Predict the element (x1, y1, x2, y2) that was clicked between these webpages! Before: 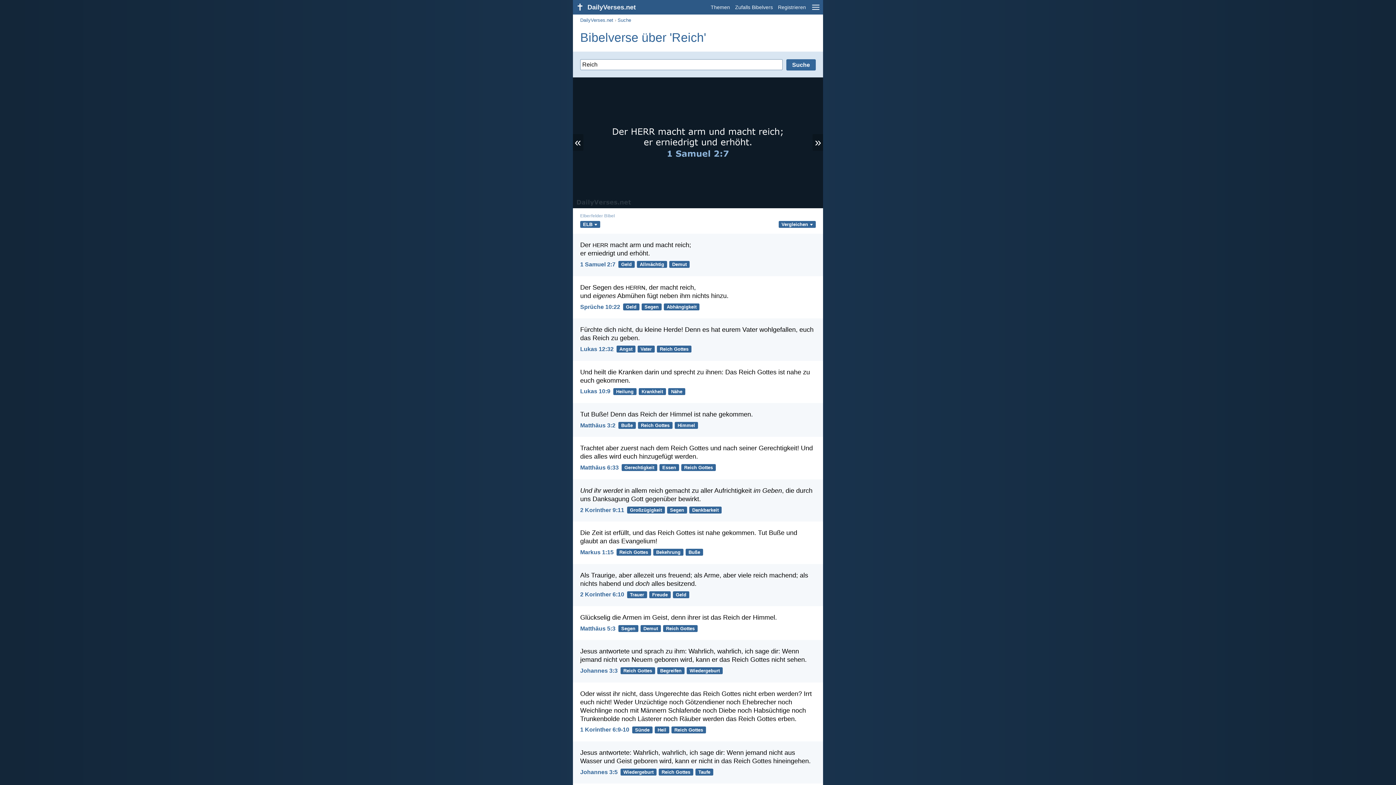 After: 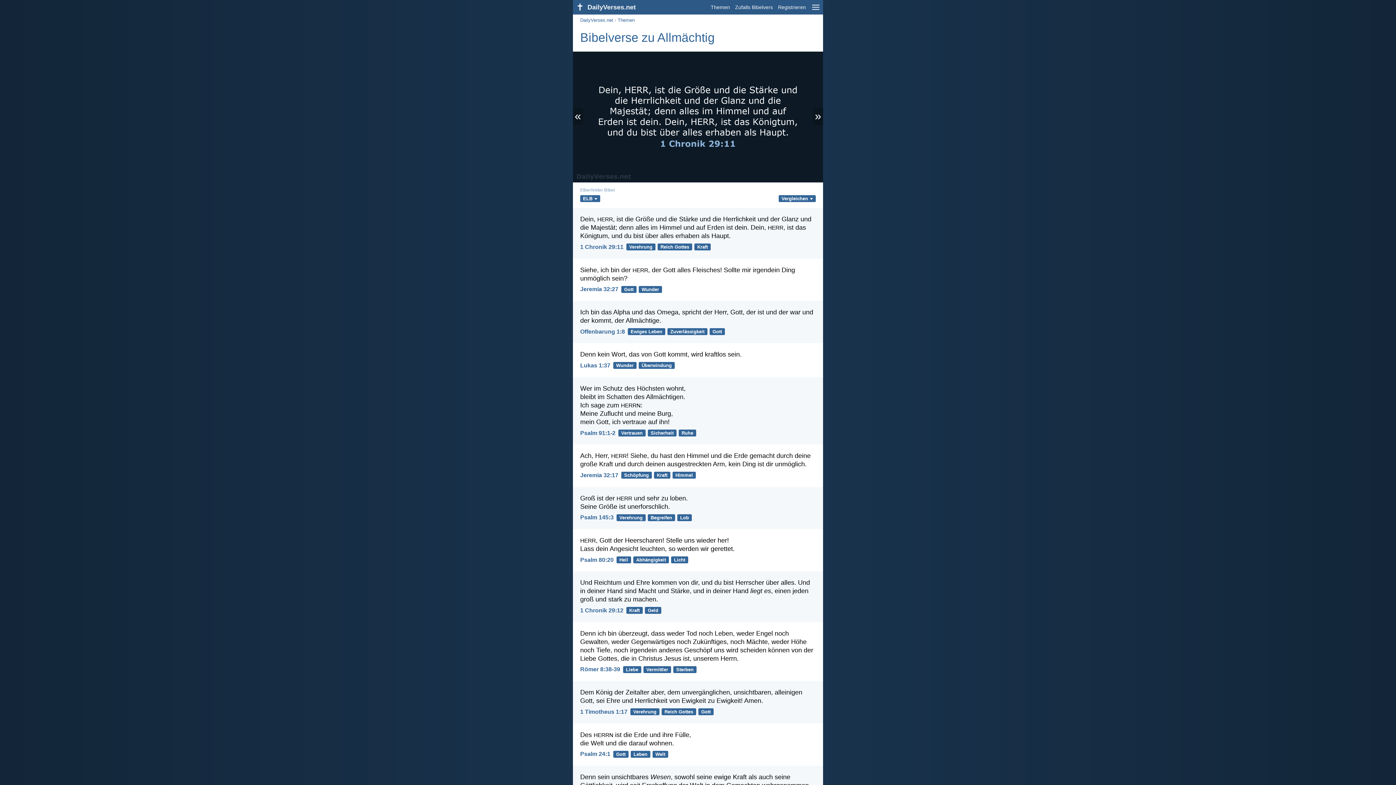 Action: label: Allmächtig bbox: (637, 261, 667, 268)